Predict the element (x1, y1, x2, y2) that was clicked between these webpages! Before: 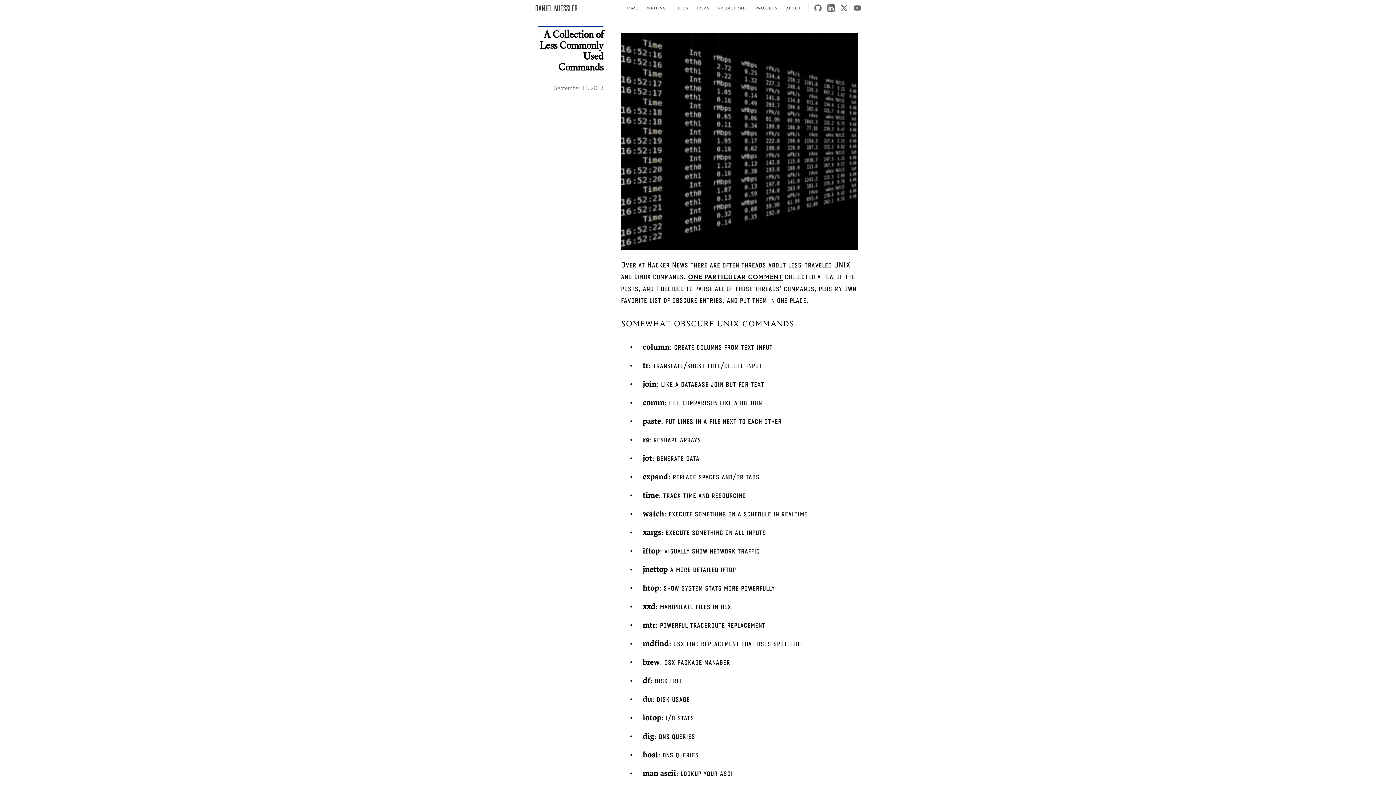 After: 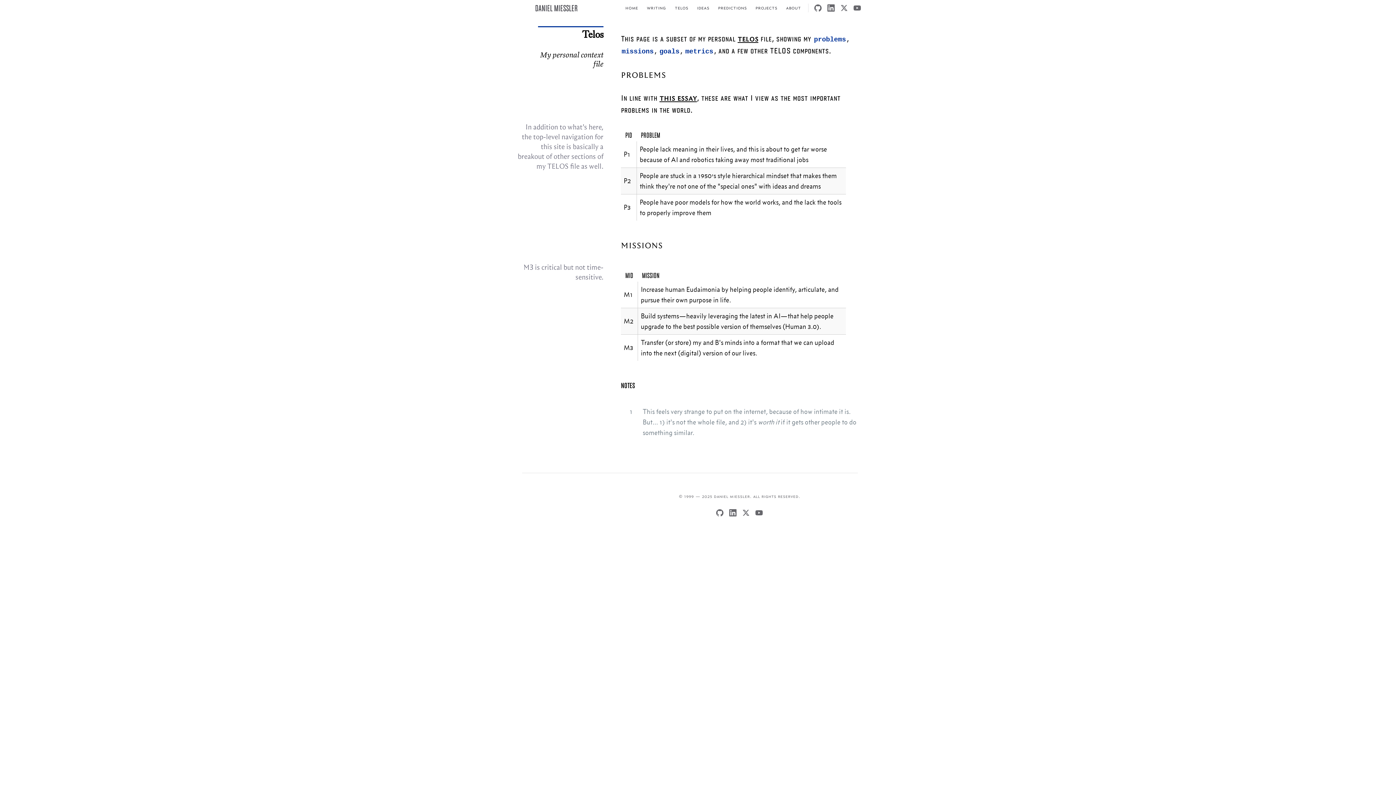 Action: bbox: (670, 0, 692, 16) label: telos